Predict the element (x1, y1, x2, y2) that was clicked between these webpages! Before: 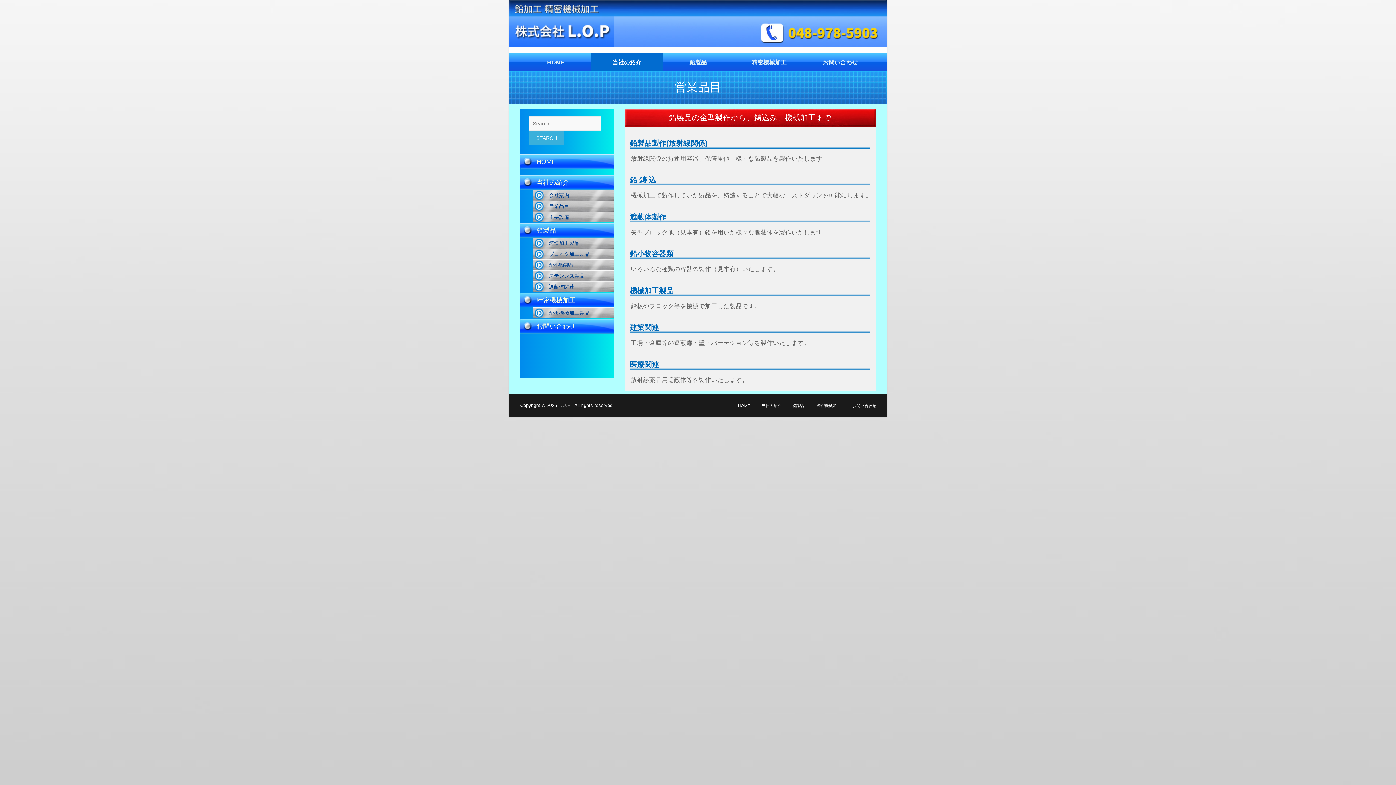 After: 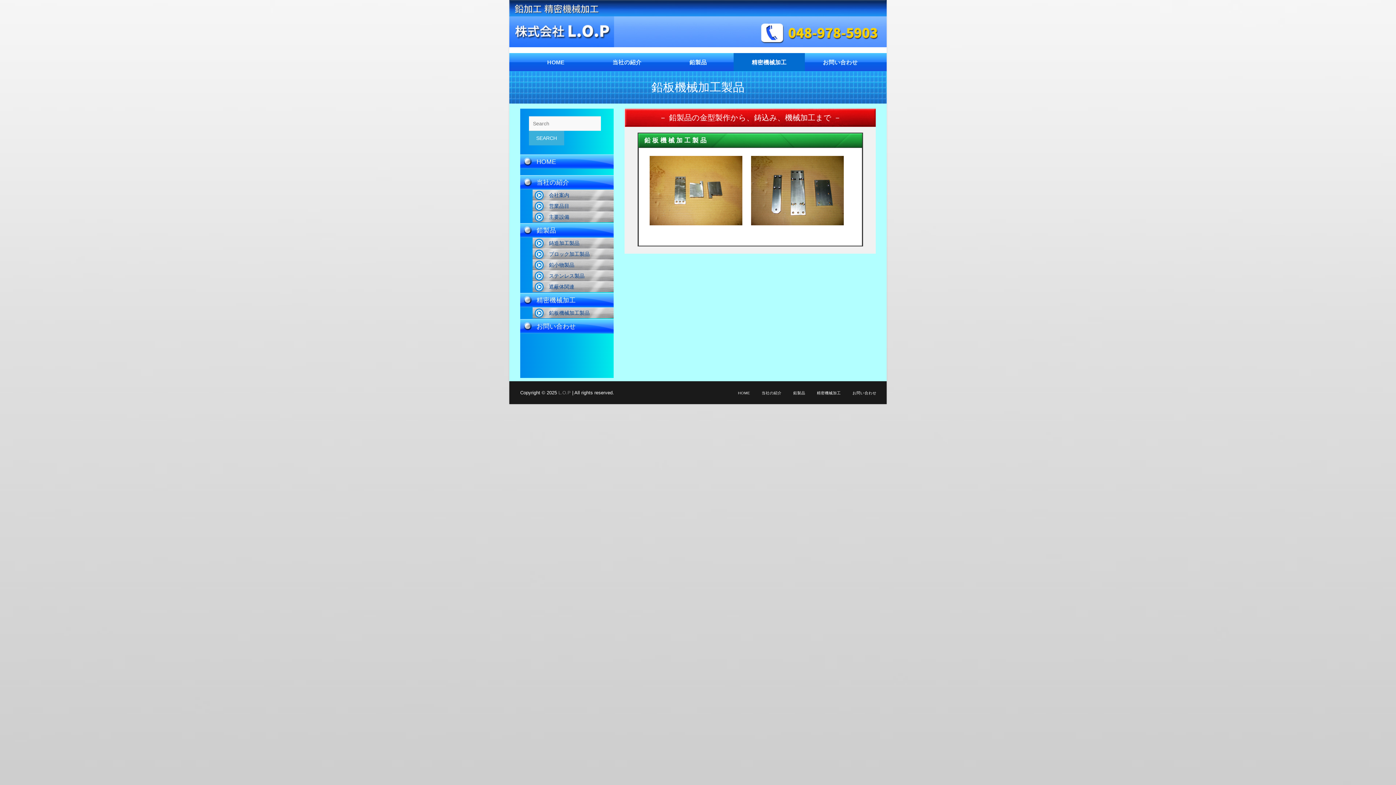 Action: bbox: (532, 307, 613, 318) label: 鉛板機械加工製品